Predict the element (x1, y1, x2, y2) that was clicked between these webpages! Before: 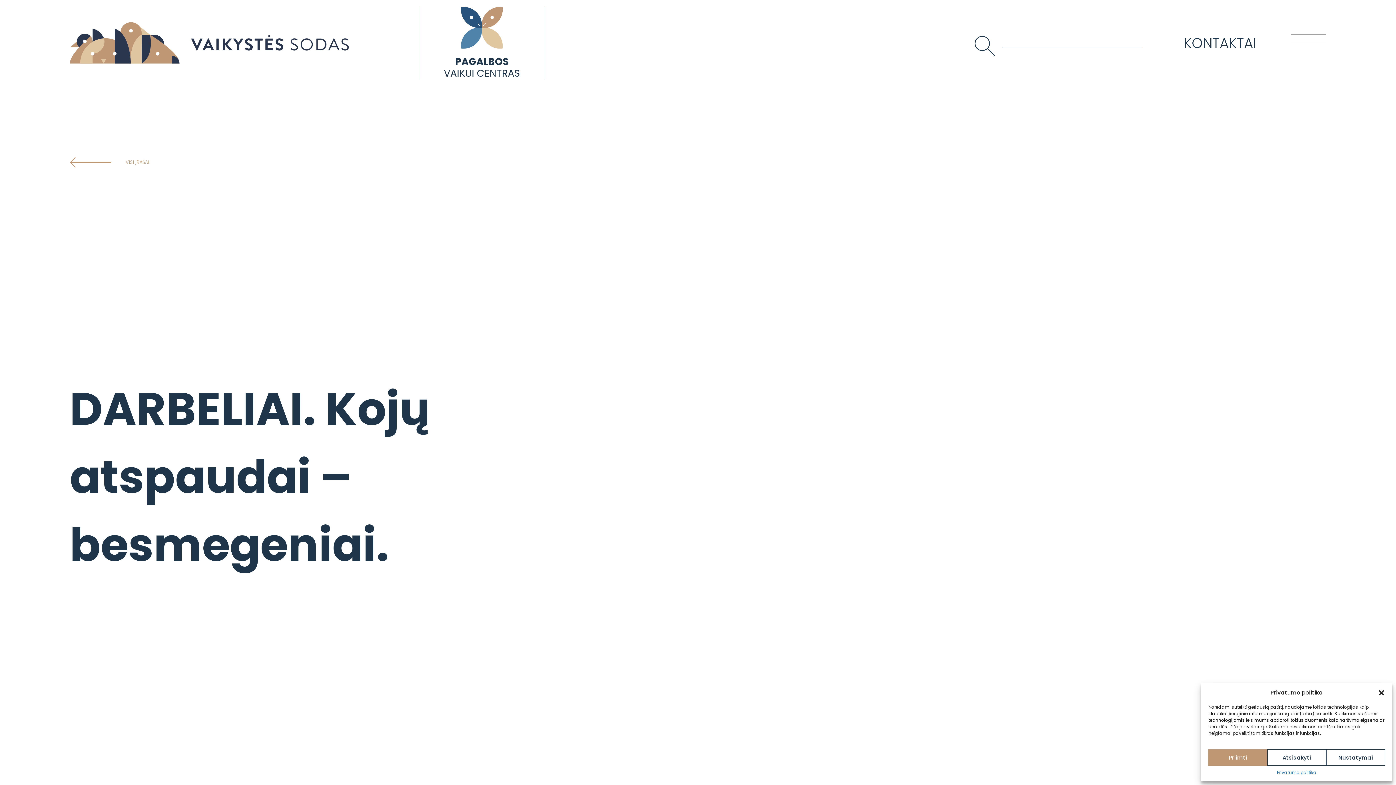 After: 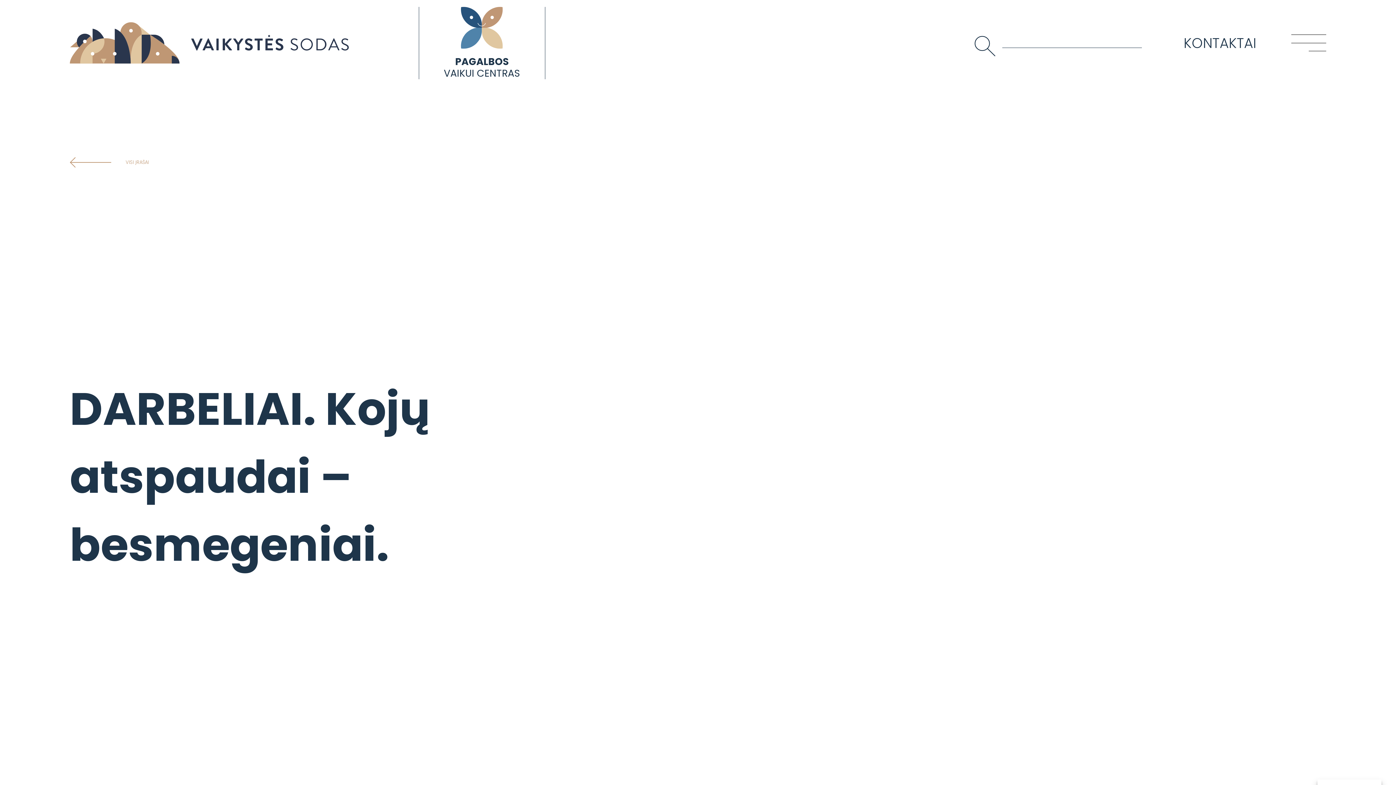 Action: bbox: (1378, 689, 1385, 696) label: Uždaryti